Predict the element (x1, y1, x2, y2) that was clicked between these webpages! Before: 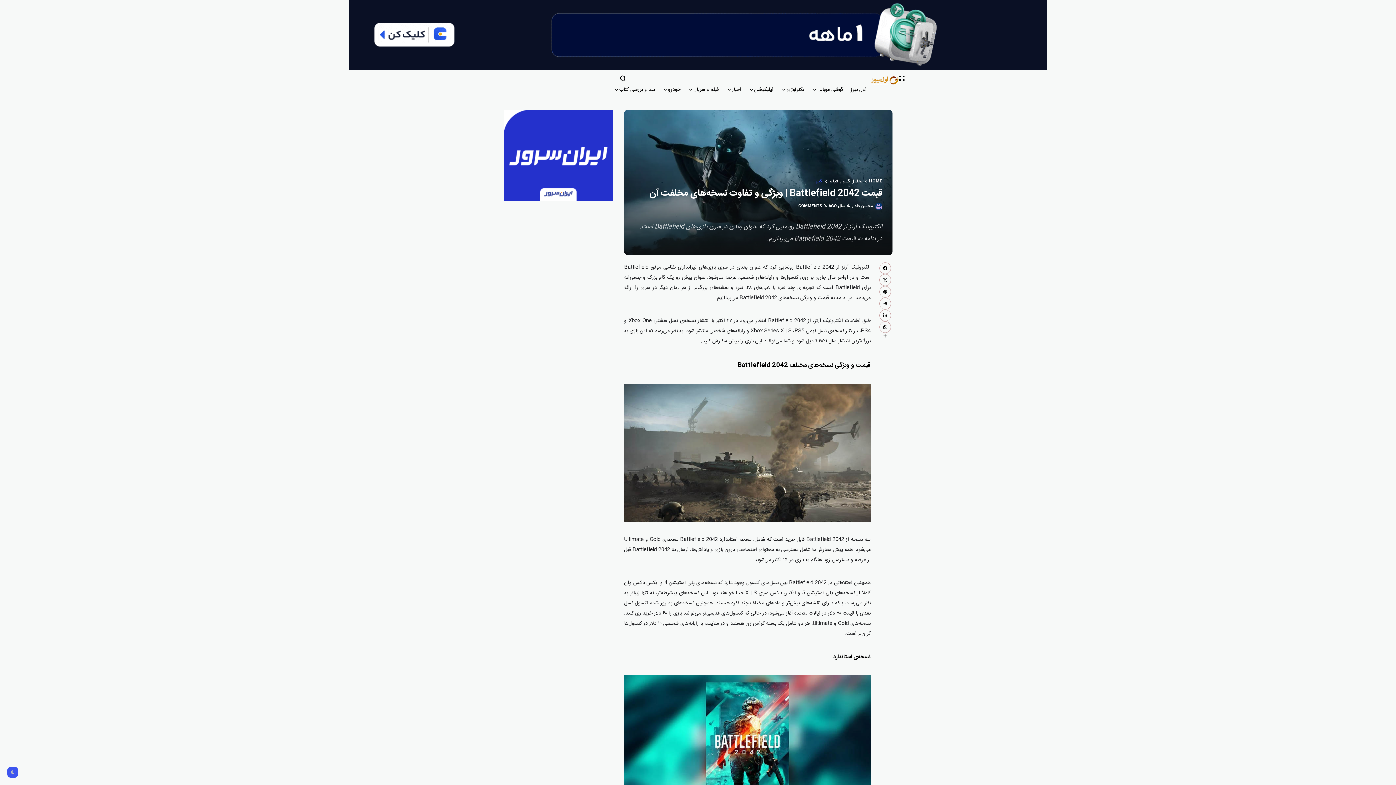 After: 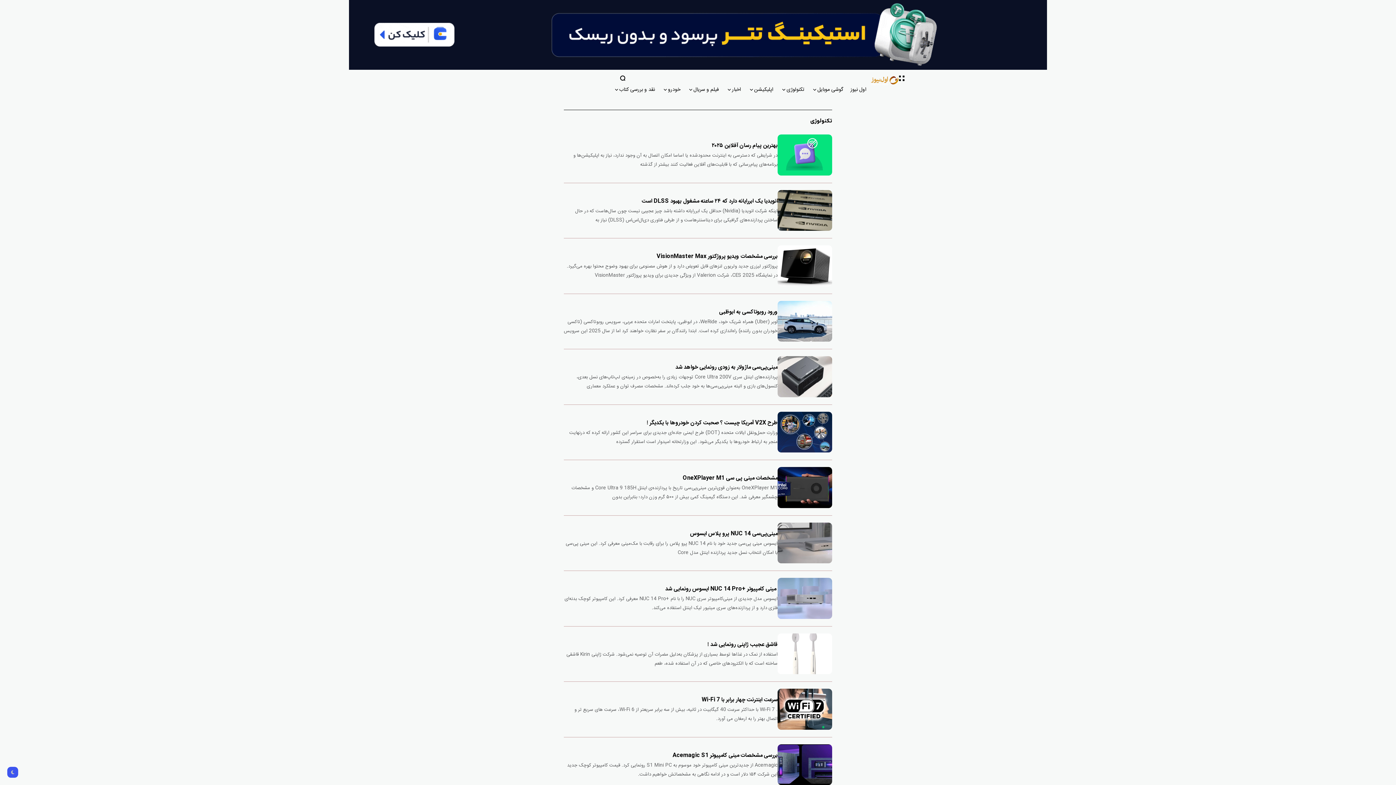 Action: bbox: (780, 75, 804, 104) label: تکنولوژی